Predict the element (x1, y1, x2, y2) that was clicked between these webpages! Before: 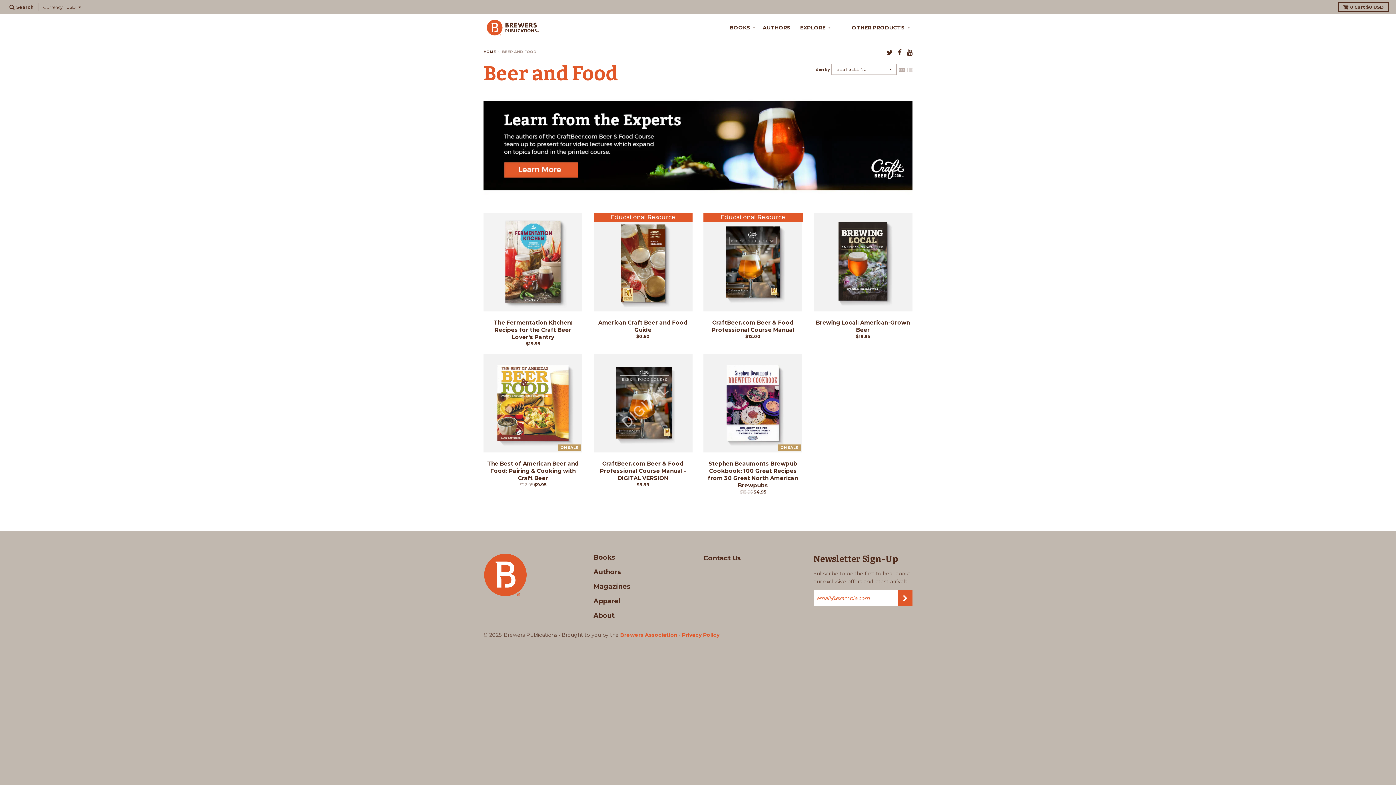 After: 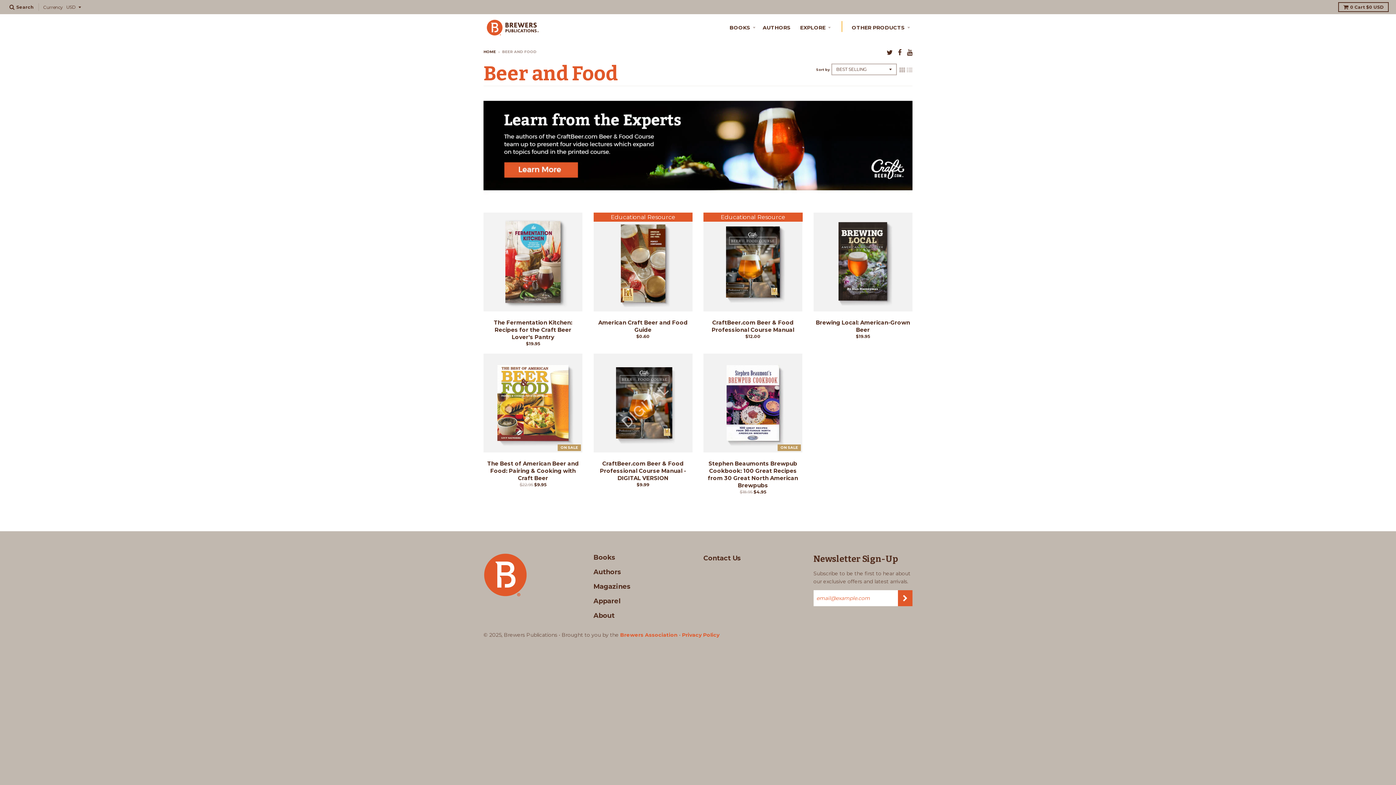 Action: bbox: (899, 65, 905, 74)